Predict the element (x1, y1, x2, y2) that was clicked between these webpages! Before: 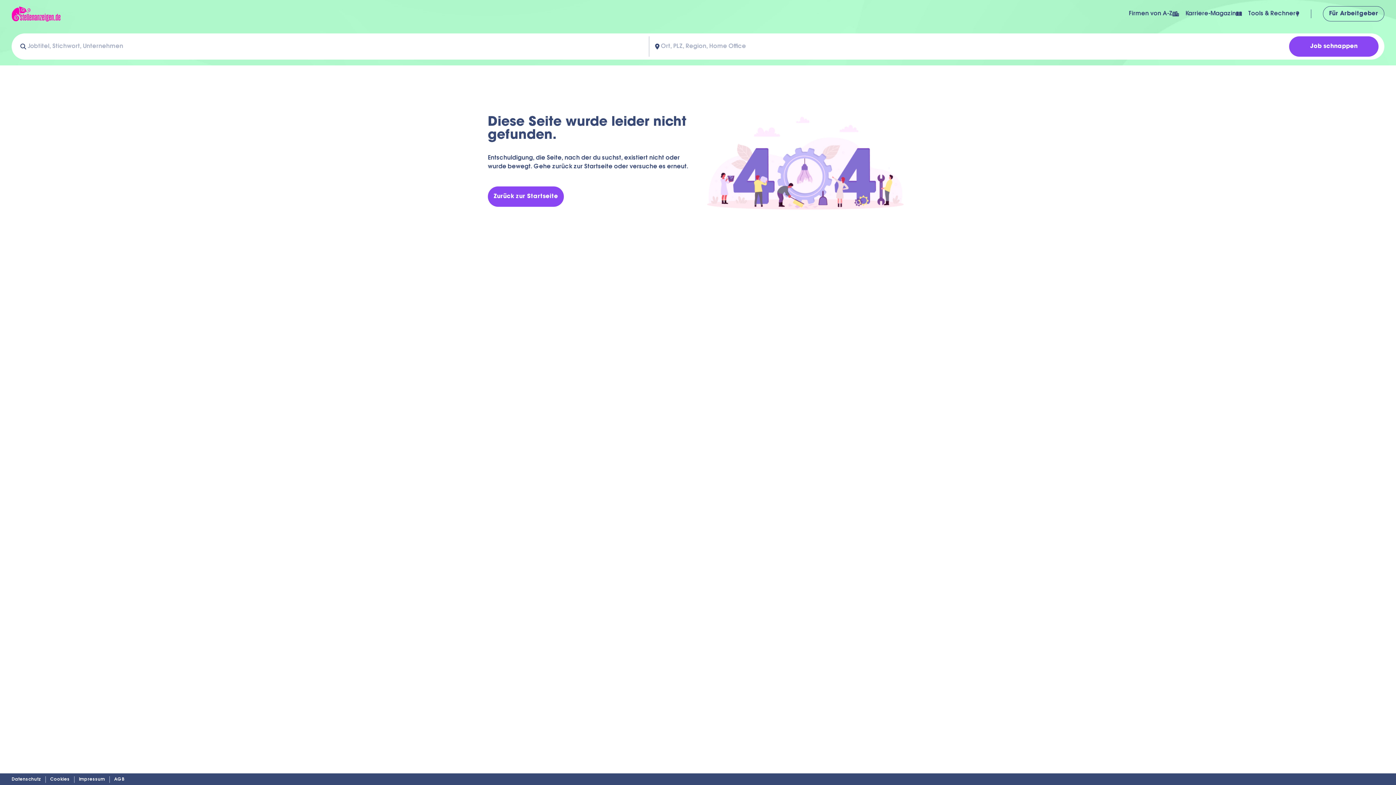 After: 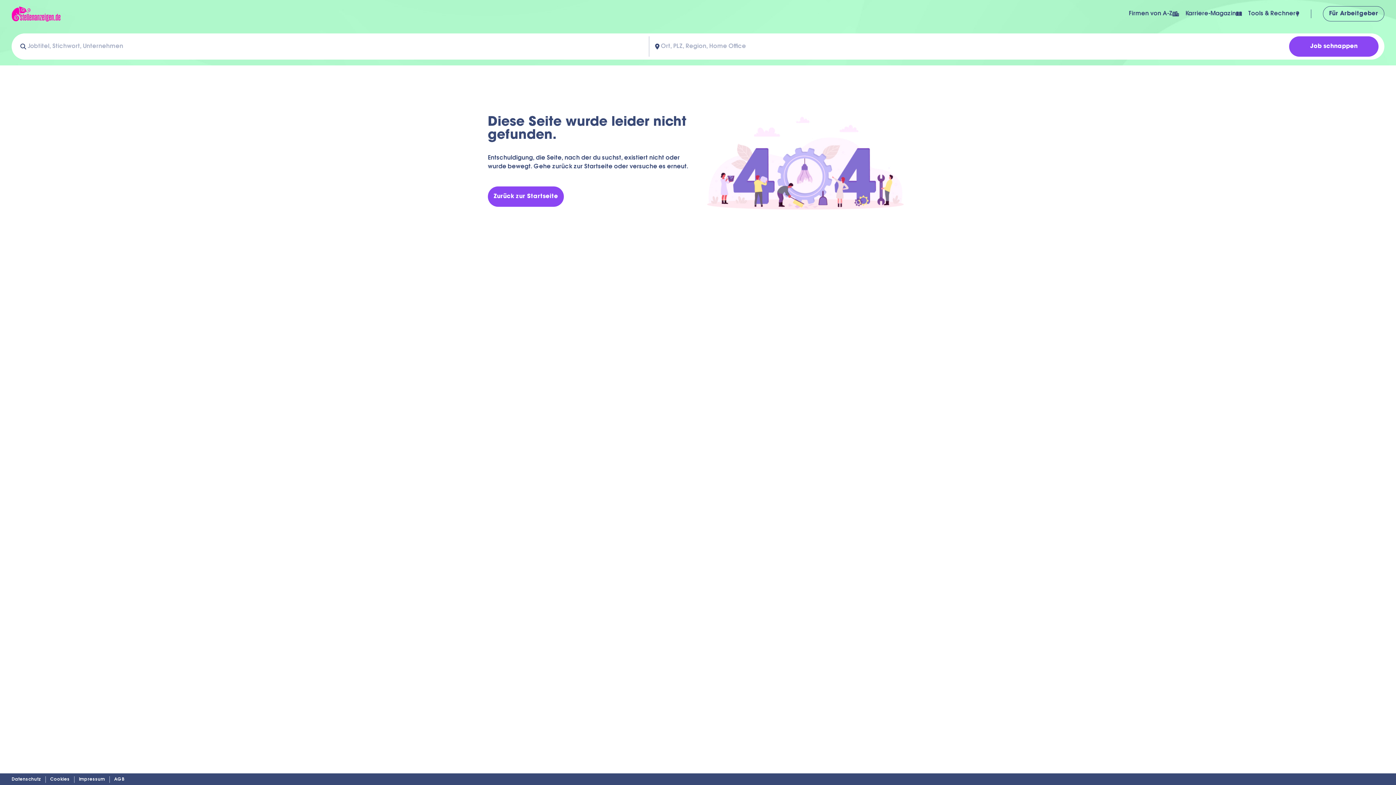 Action: label: externer Link bbox: (109, 776, 124, 783)